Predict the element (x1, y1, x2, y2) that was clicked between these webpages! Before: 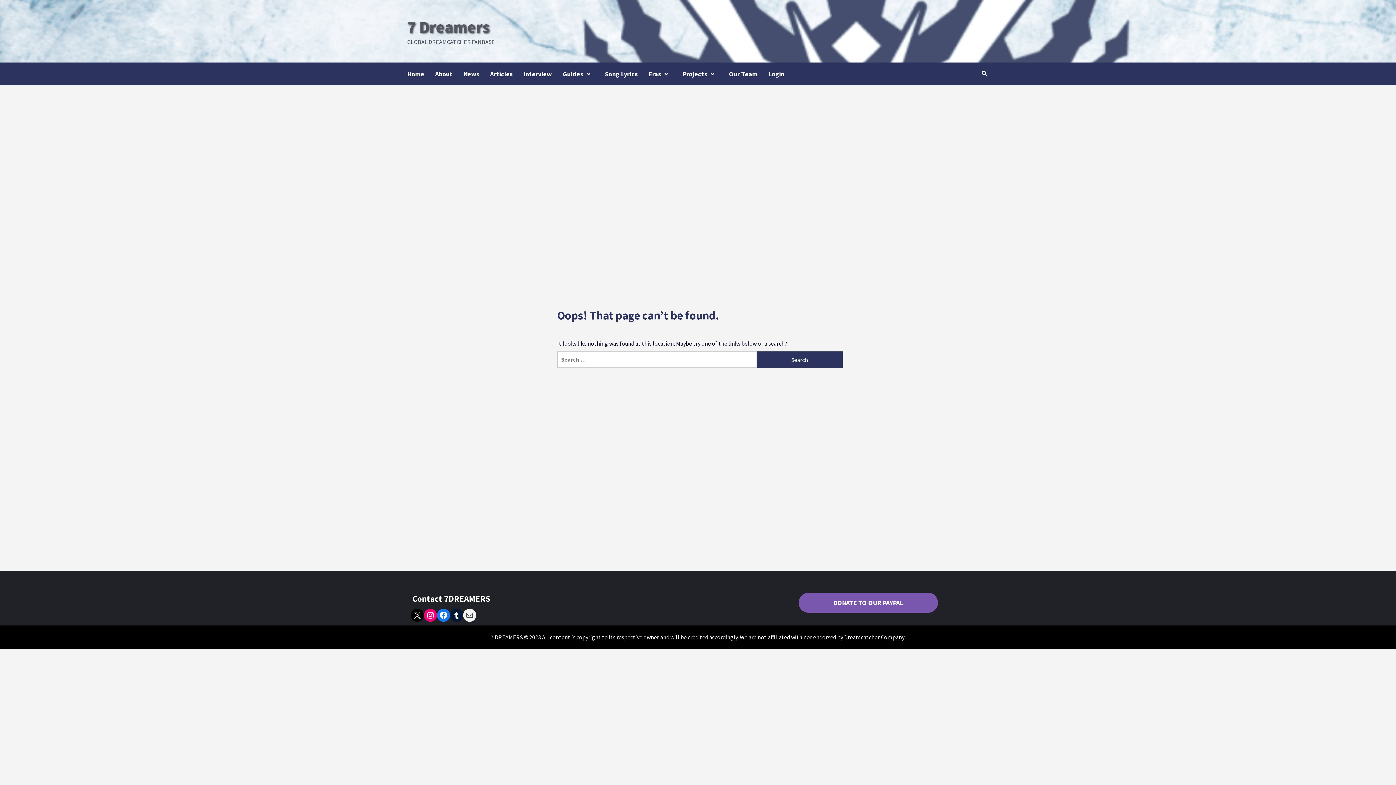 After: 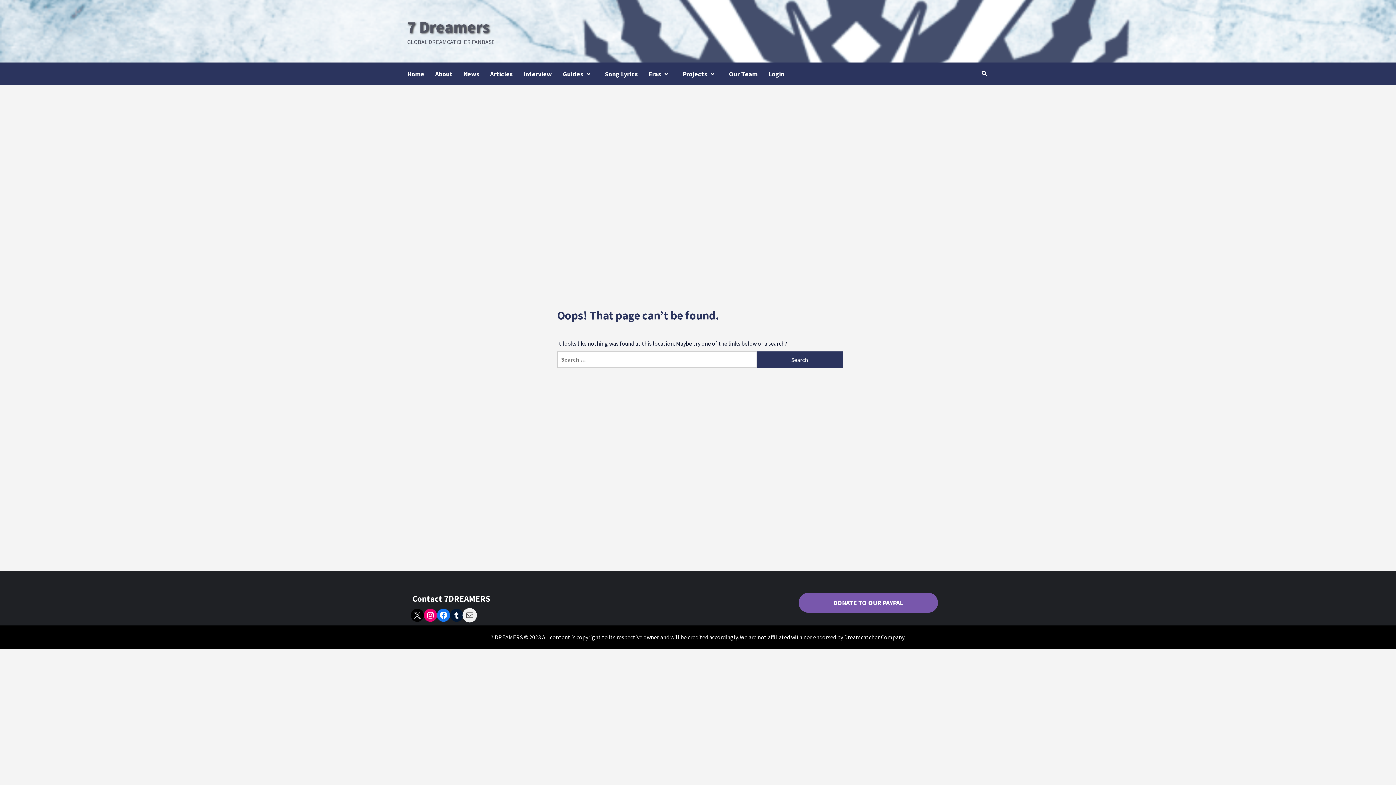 Action: bbox: (463, 609, 476, 622) label: Mail